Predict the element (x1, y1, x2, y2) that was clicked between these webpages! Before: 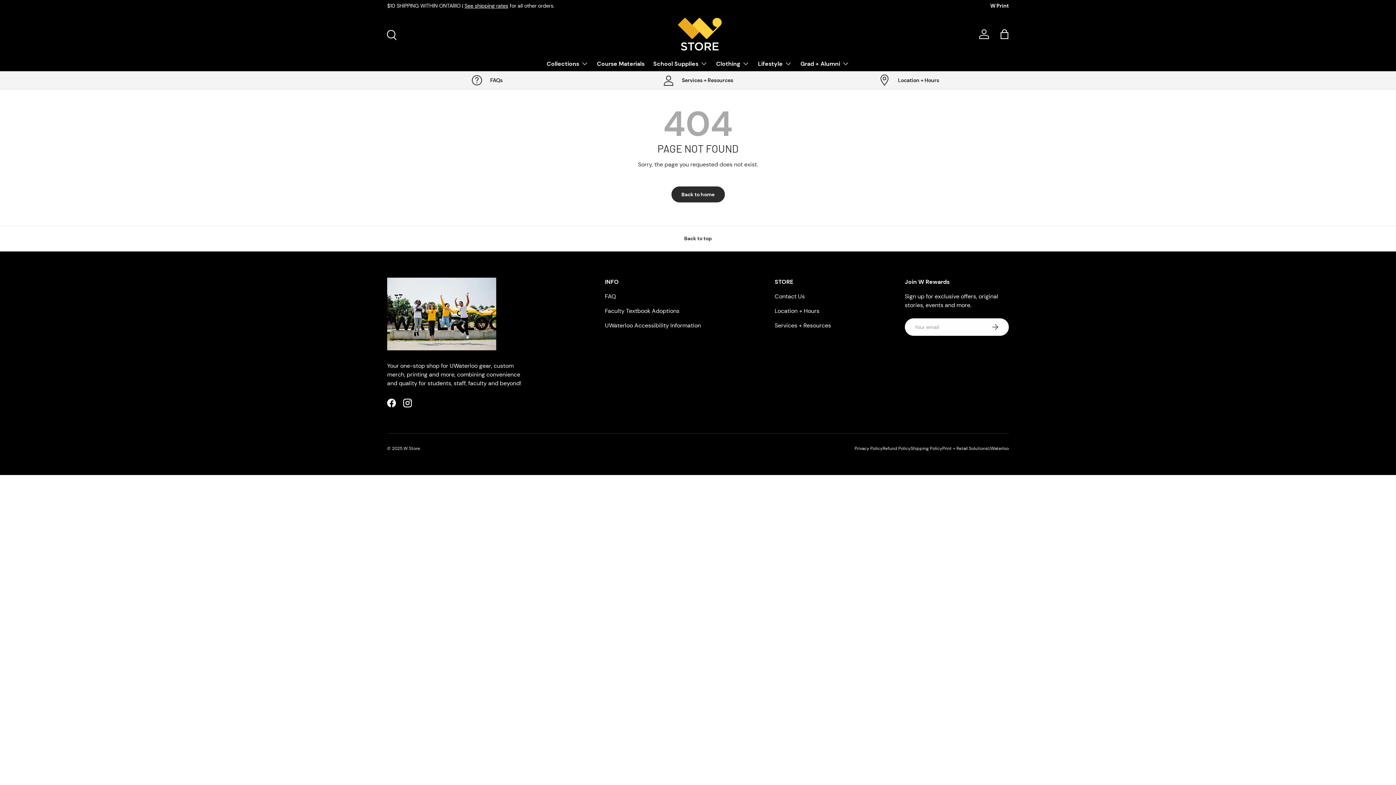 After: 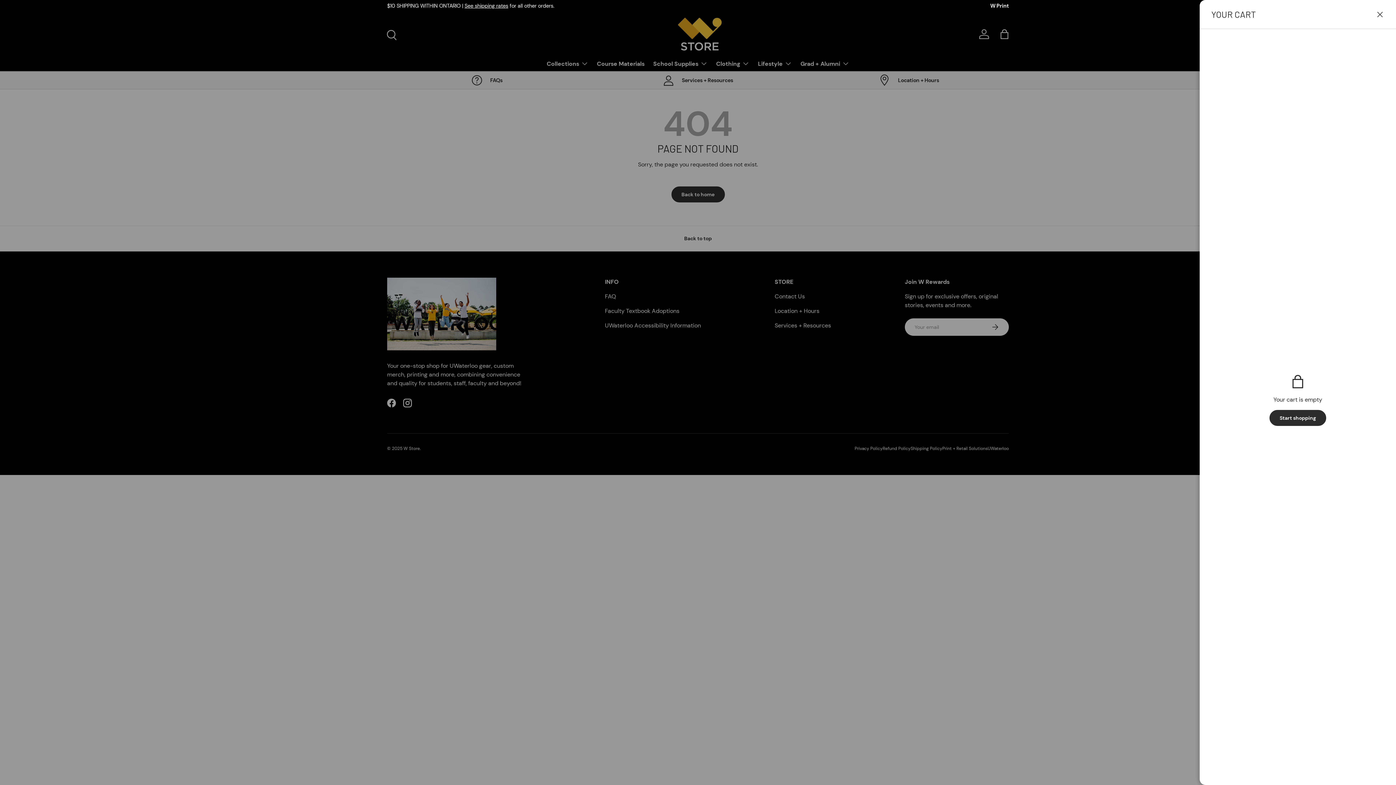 Action: bbox: (996, 26, 1012, 42) label: Bag